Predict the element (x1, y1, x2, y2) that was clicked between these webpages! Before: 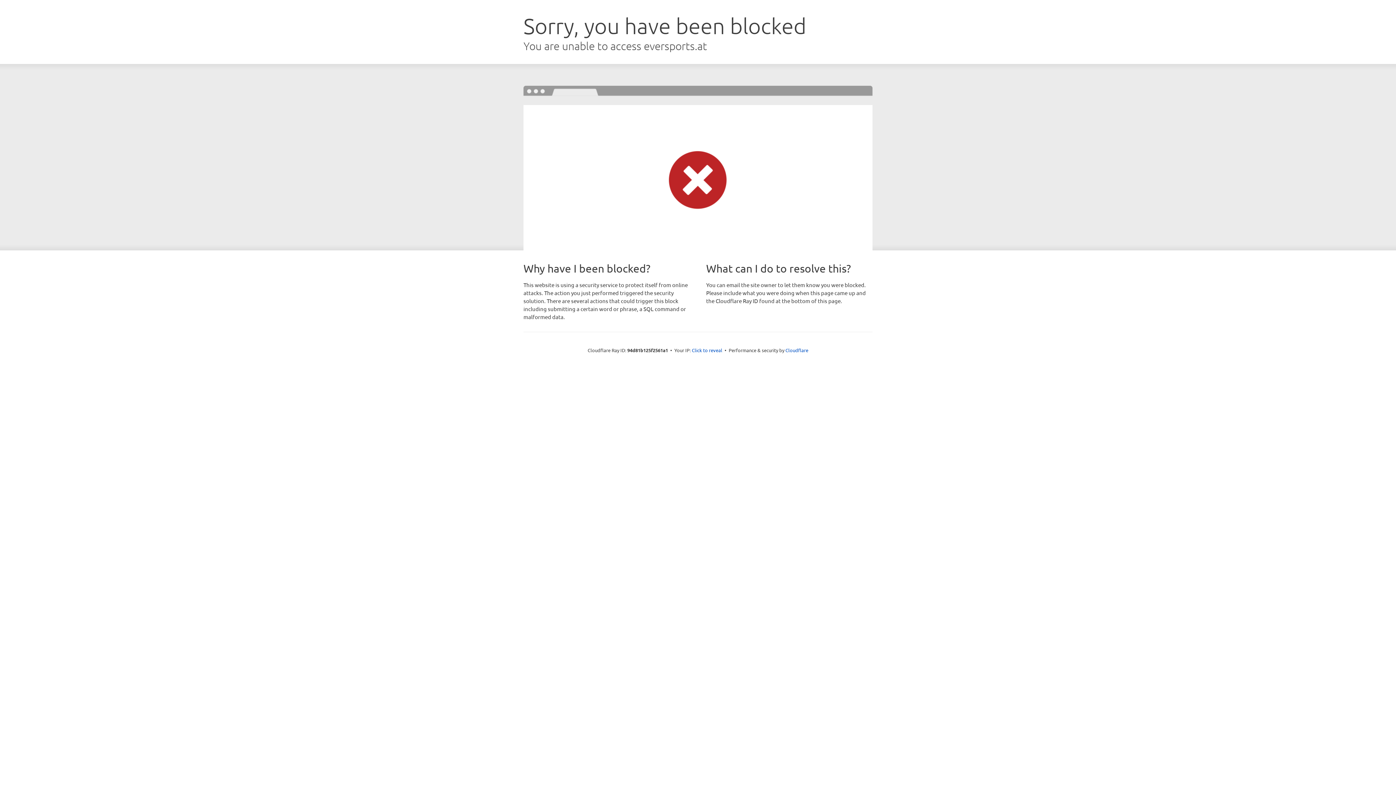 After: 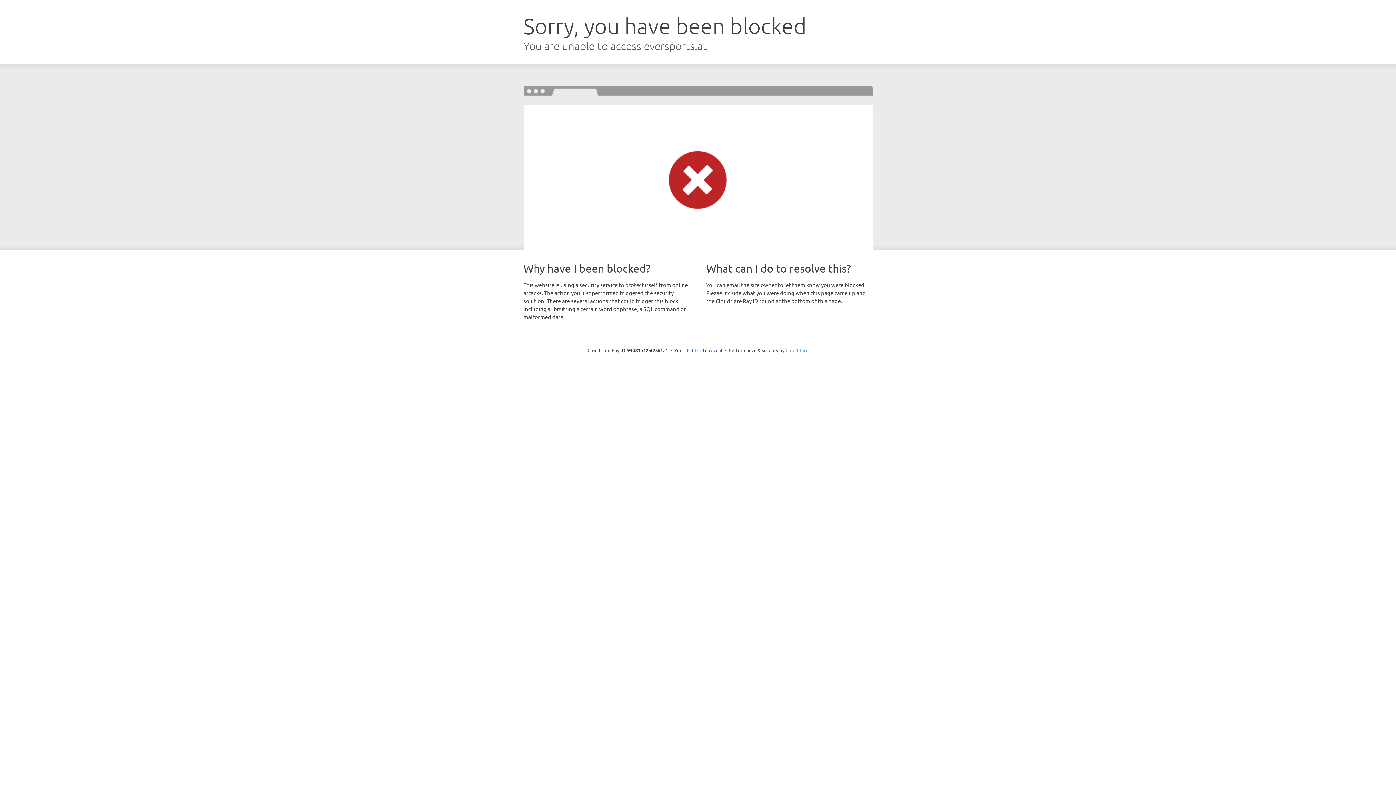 Action: bbox: (785, 347, 808, 353) label: Cloudflare